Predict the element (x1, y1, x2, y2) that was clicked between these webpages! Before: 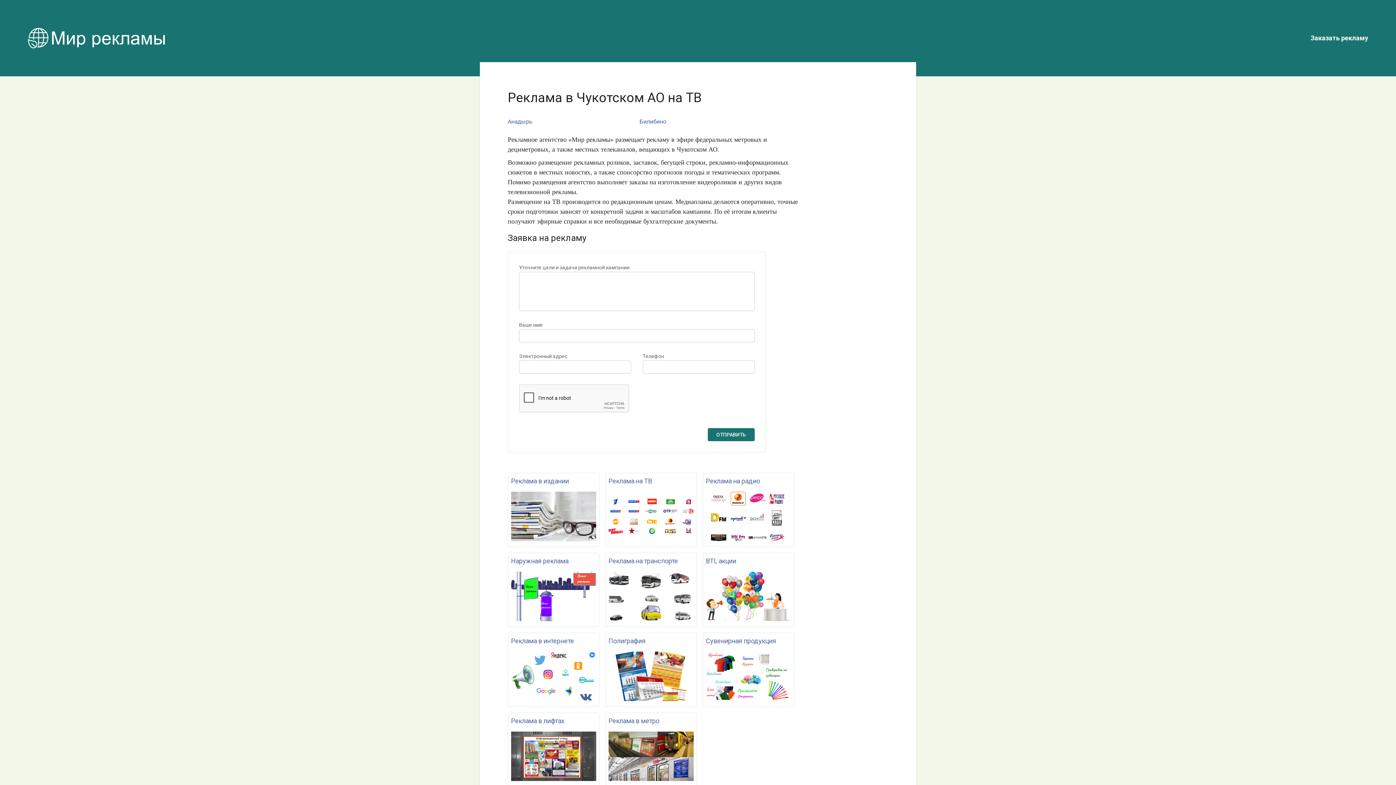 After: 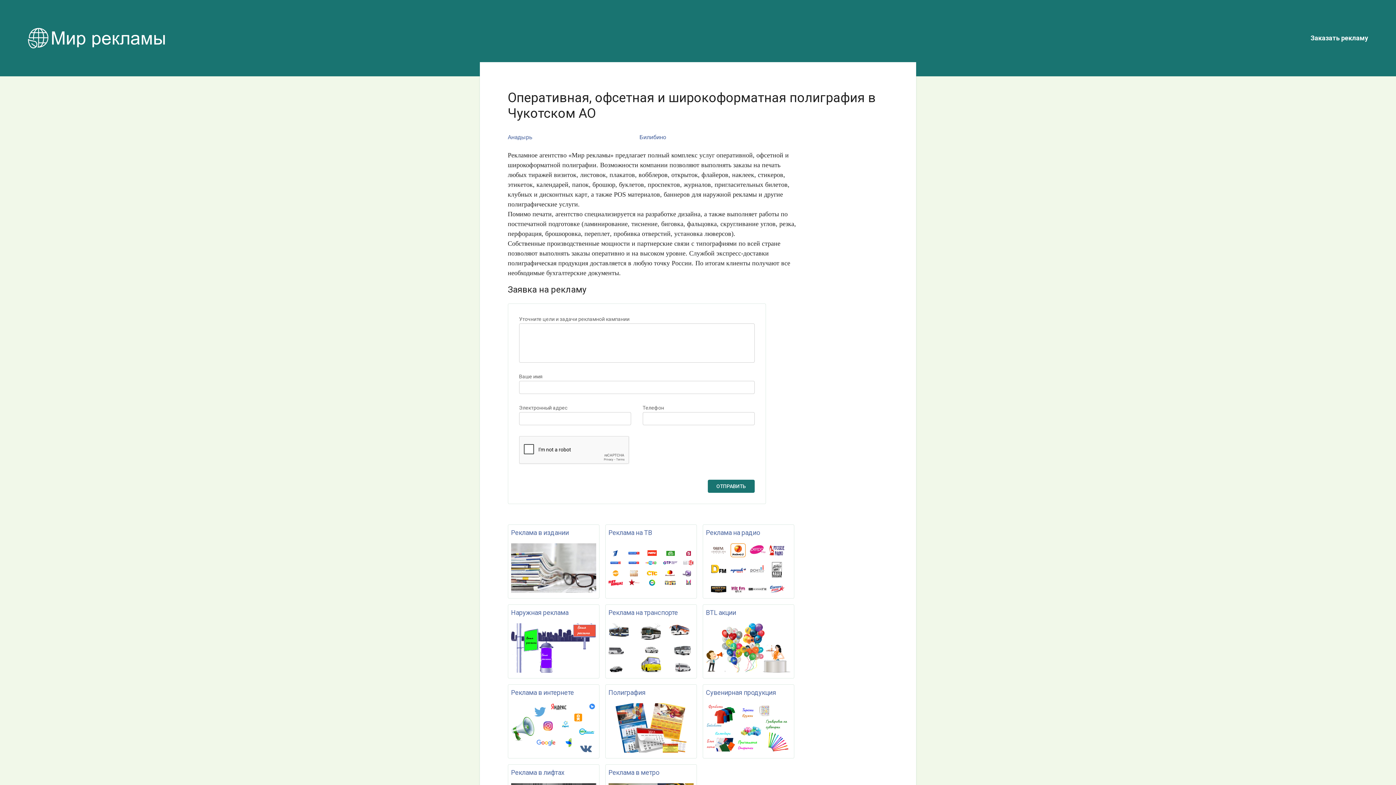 Action: bbox: (605, 633, 696, 707) label: Полиграфия